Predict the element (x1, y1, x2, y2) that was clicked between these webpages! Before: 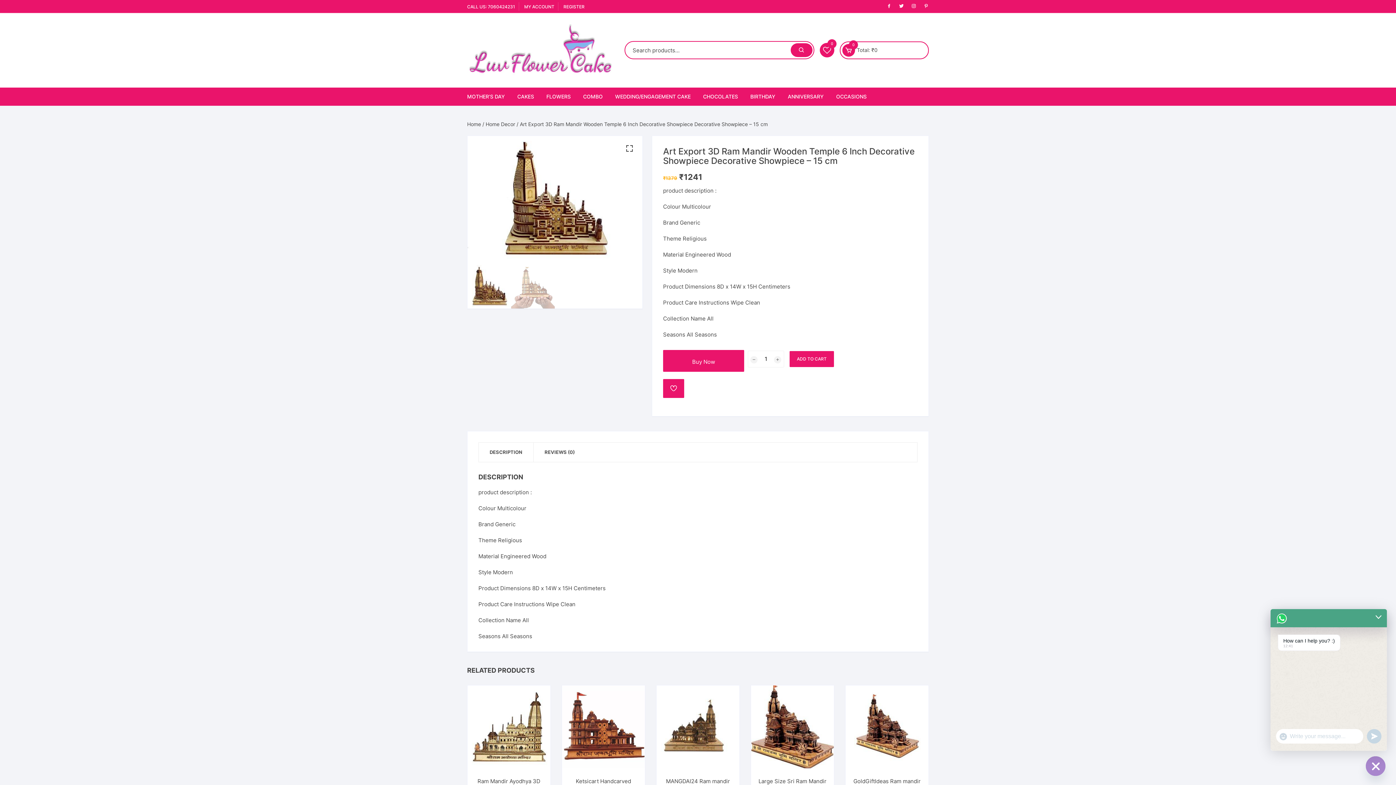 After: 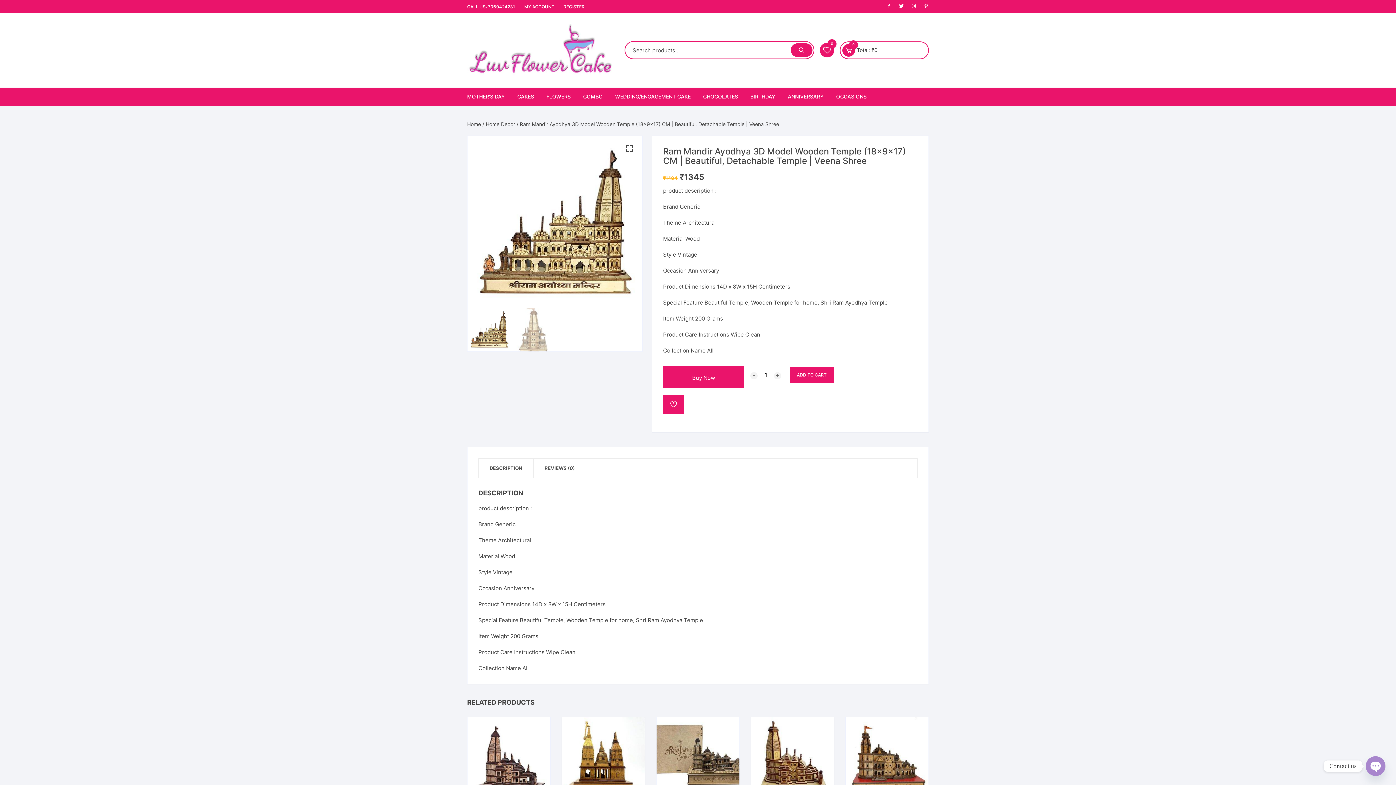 Action: bbox: (467, 685, 550, 768)